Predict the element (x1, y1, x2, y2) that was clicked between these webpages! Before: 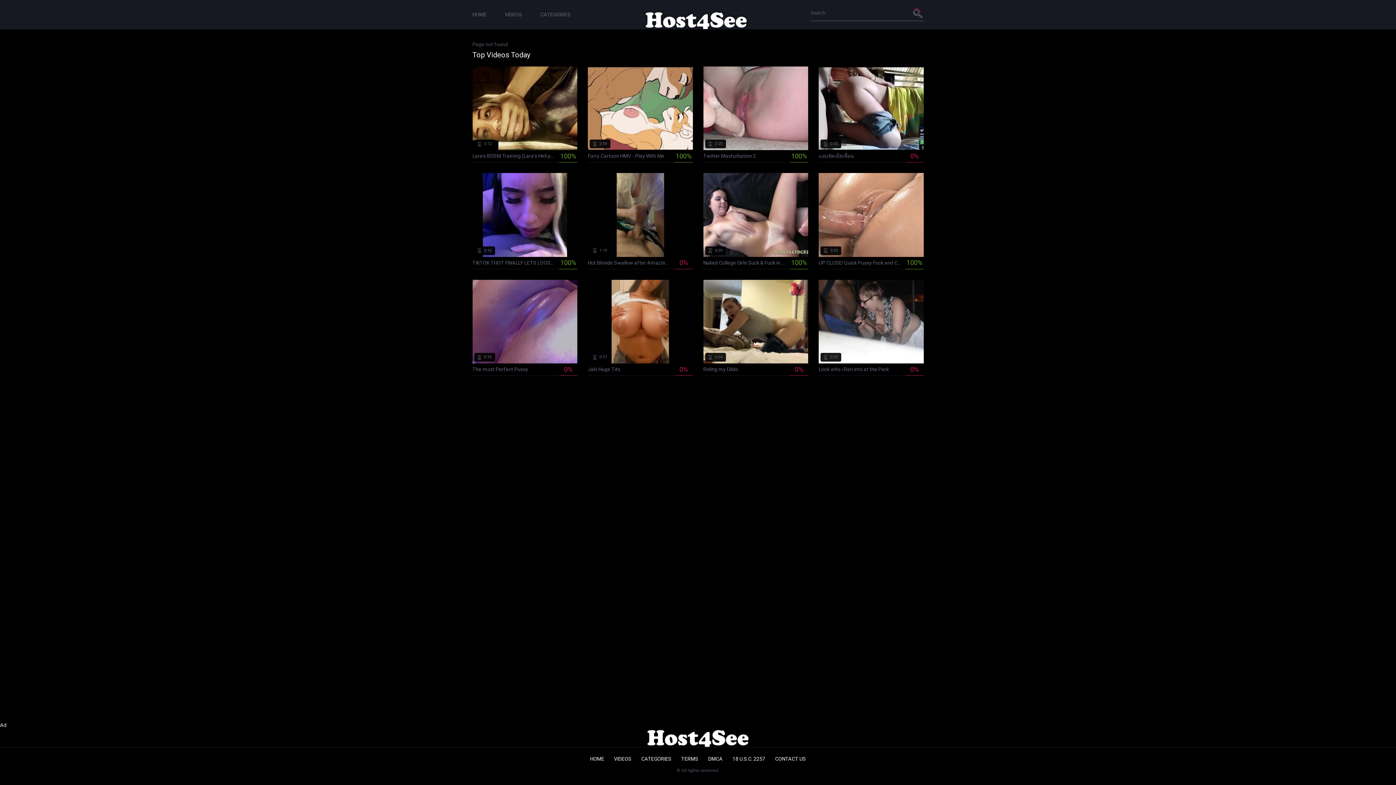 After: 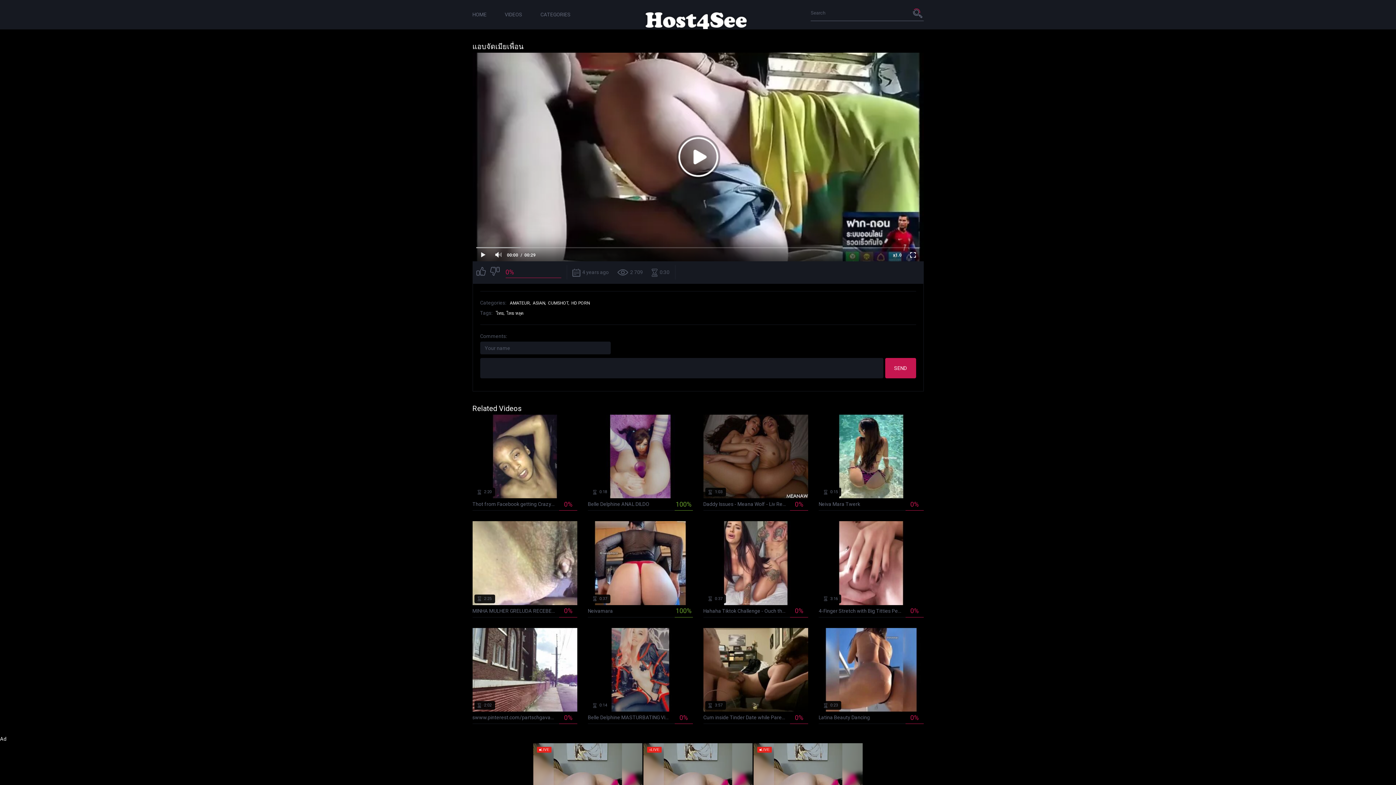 Action: label:  4 years ago
 2 709
 0:30
แอบจัดเมียเพื่อน
0% bbox: (818, 66, 923, 162)